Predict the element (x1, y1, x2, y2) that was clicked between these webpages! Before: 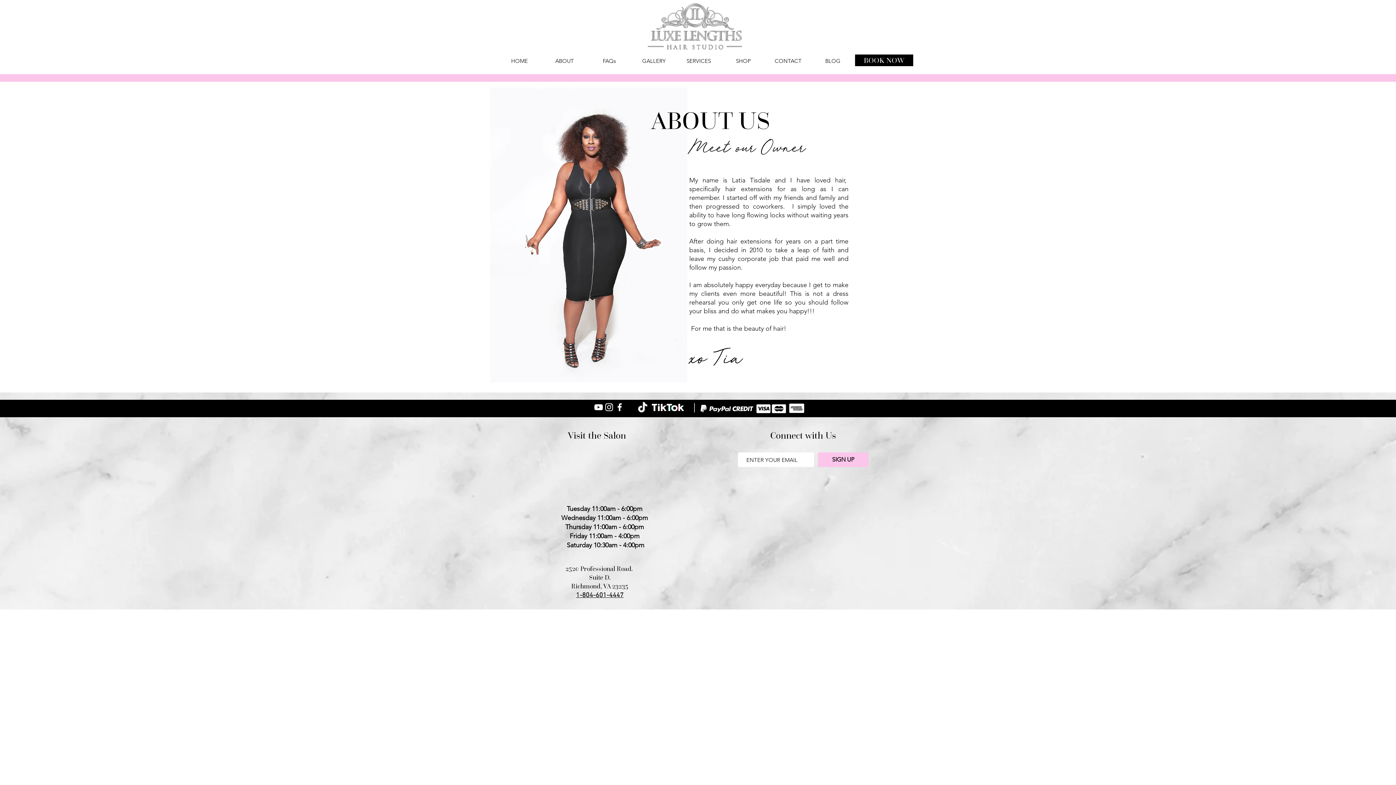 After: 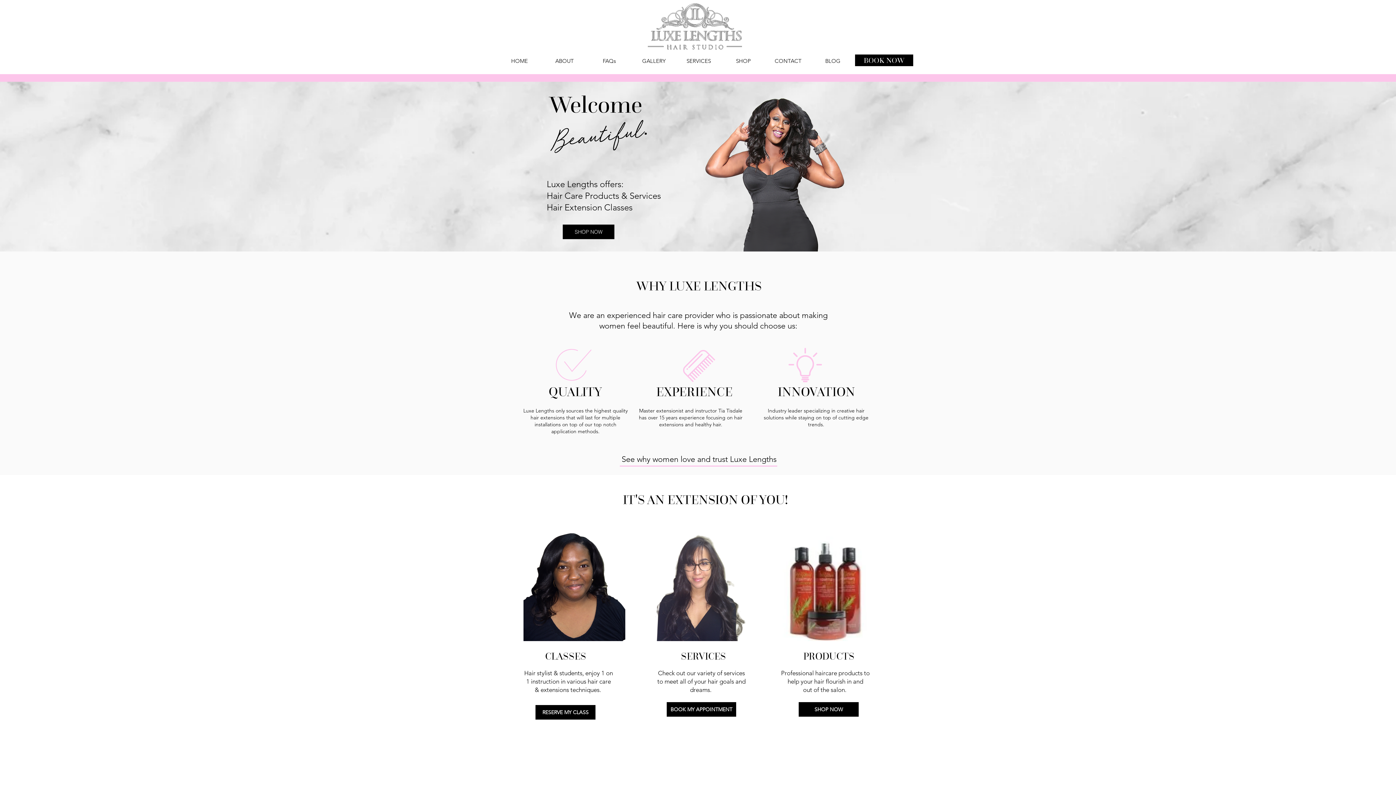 Action: bbox: (497, 52, 542, 69) label: HOME